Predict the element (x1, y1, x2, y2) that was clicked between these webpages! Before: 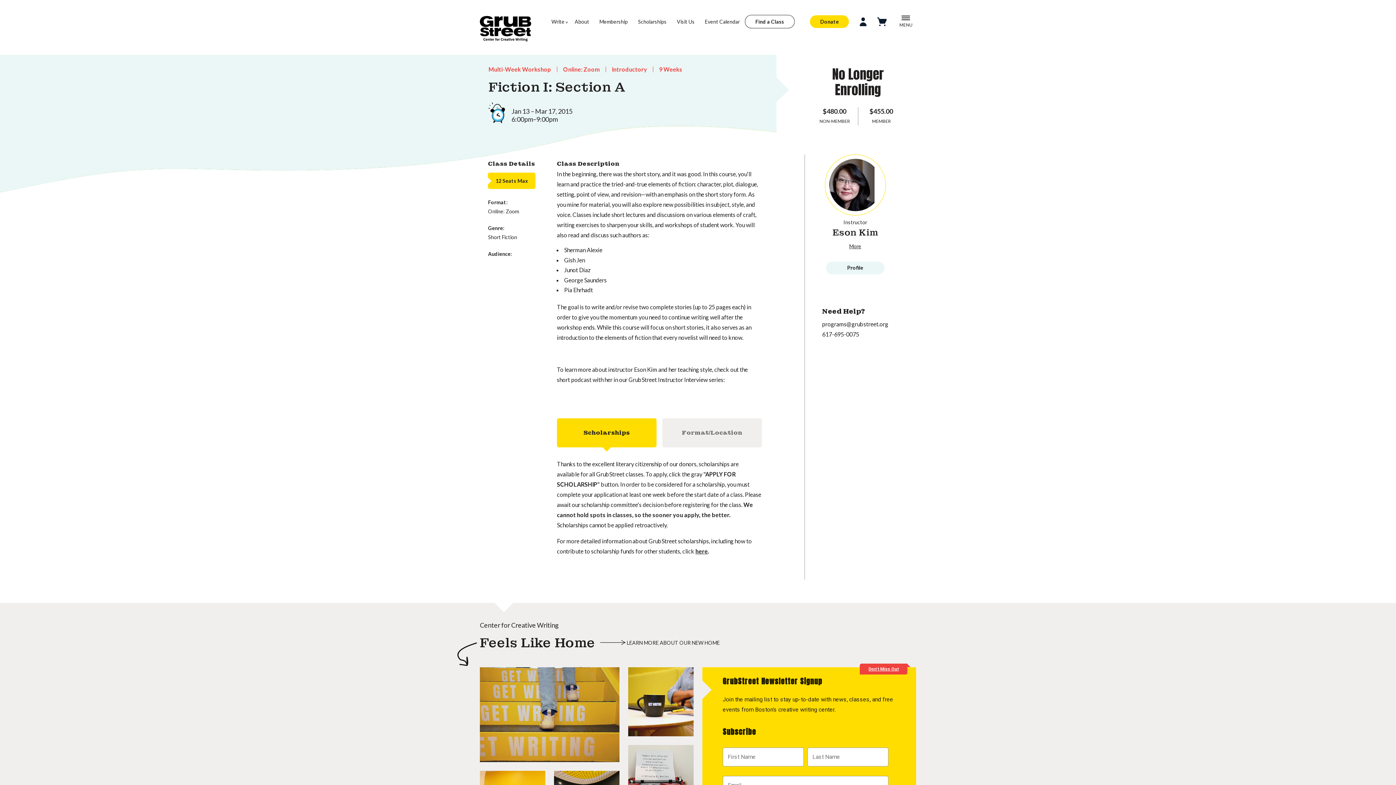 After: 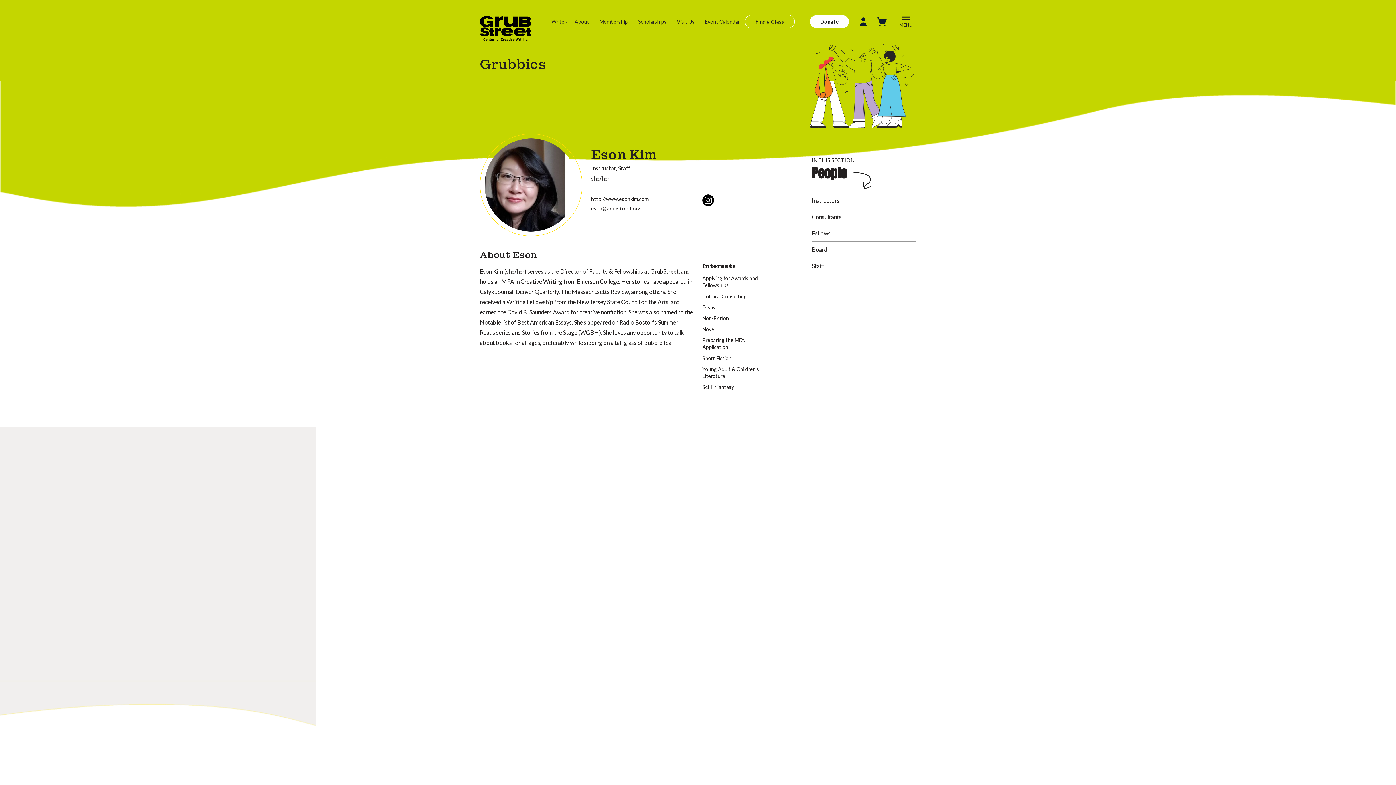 Action: label: More bbox: (849, 243, 861, 249)